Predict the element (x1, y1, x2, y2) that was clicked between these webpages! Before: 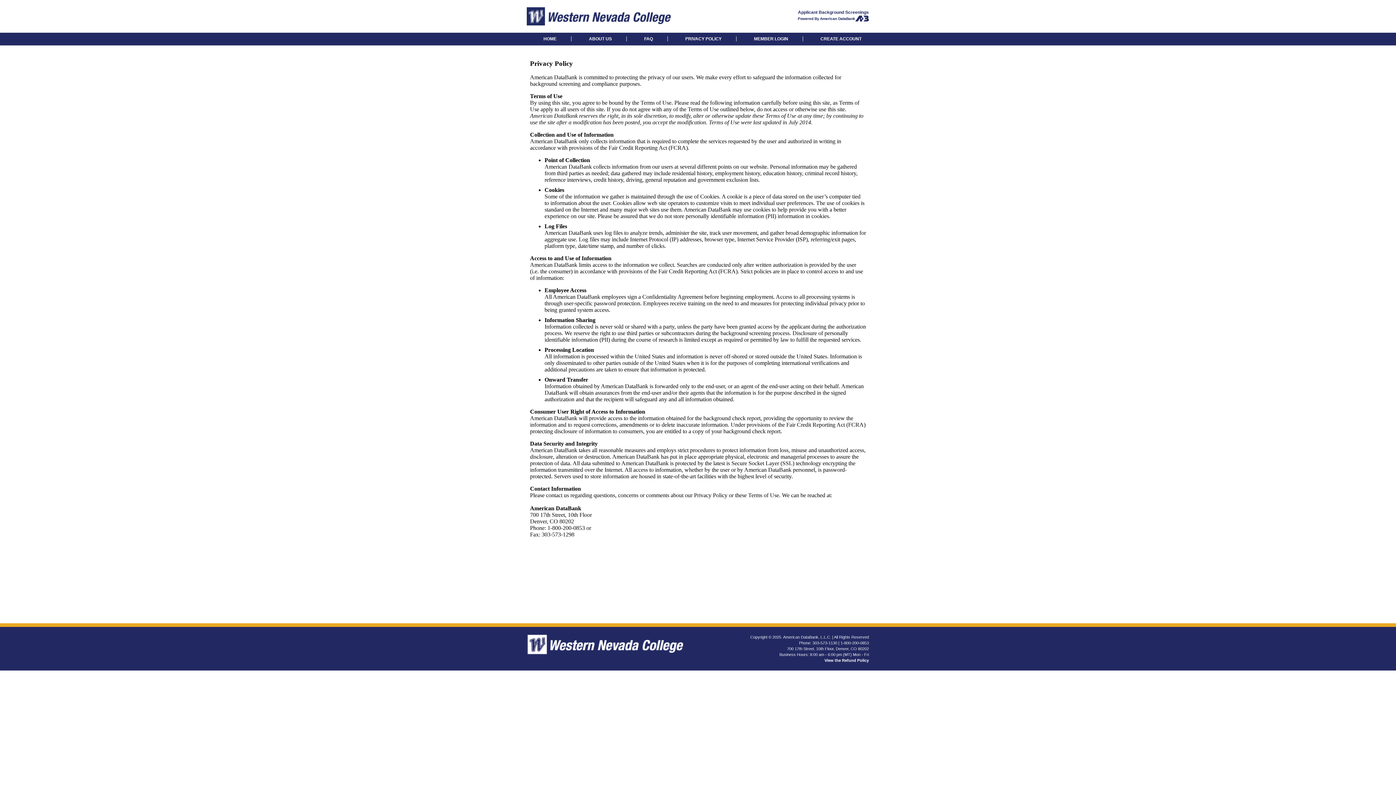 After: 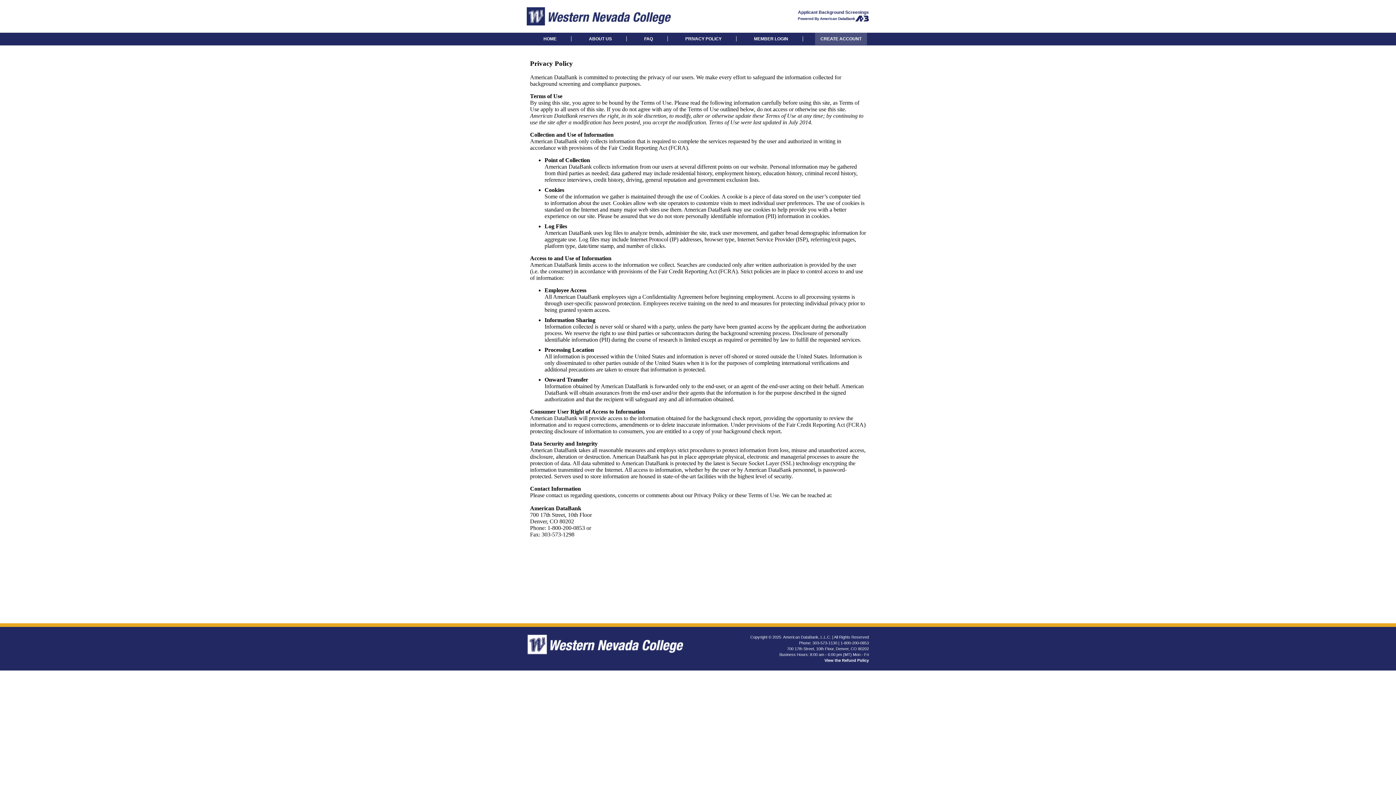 Action: label: CREATE ACCOUNT bbox: (815, 30, 867, 46)